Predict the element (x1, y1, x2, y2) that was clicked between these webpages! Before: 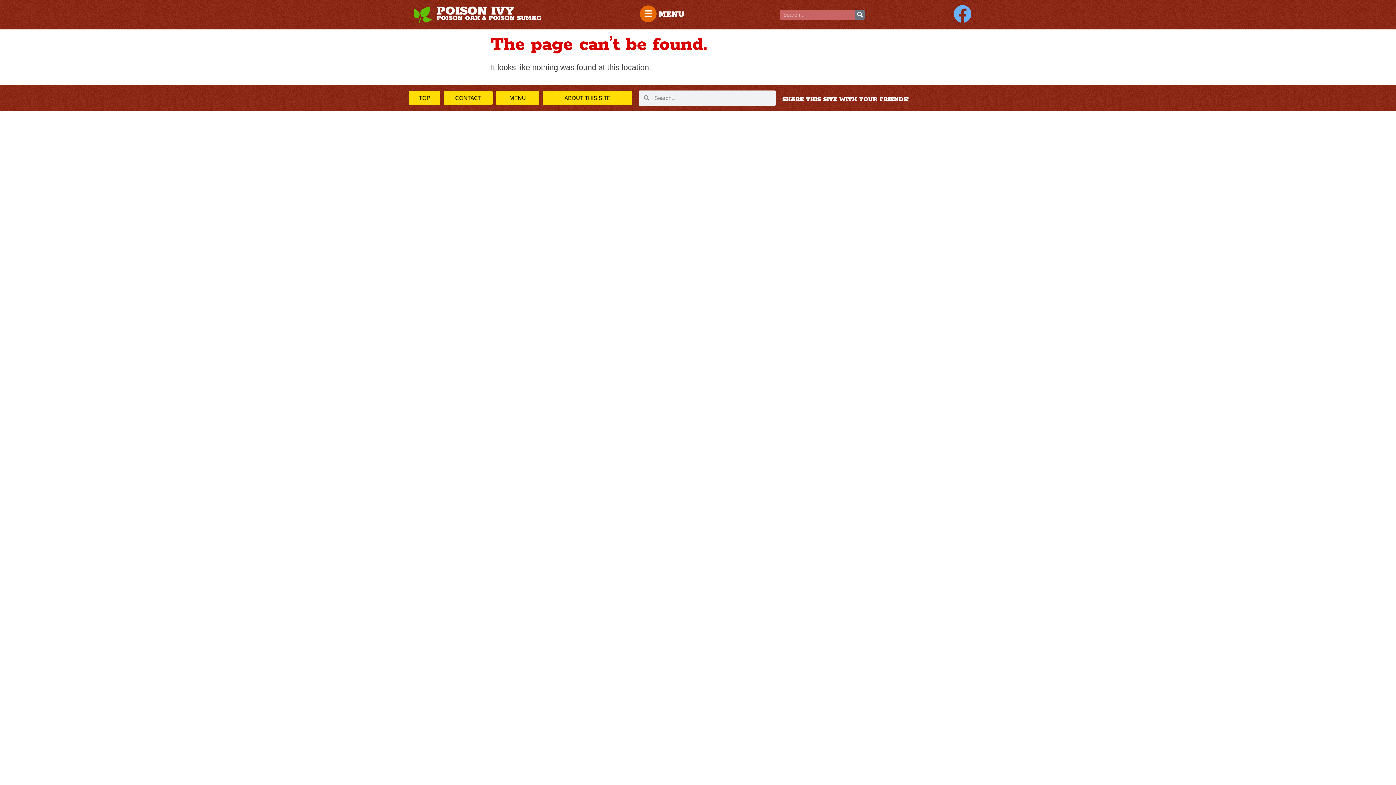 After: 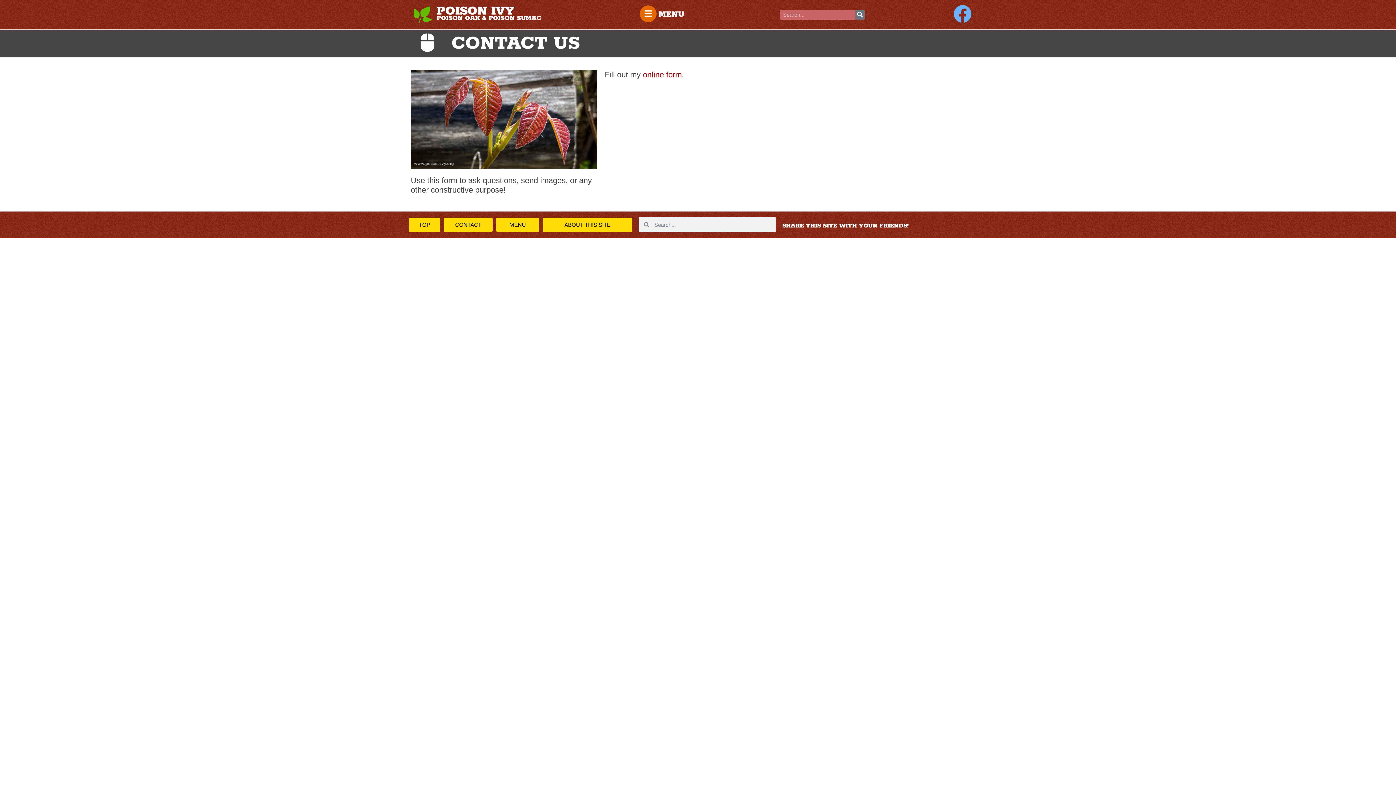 Action: label: CONTACT bbox: (444, 91, 492, 105)